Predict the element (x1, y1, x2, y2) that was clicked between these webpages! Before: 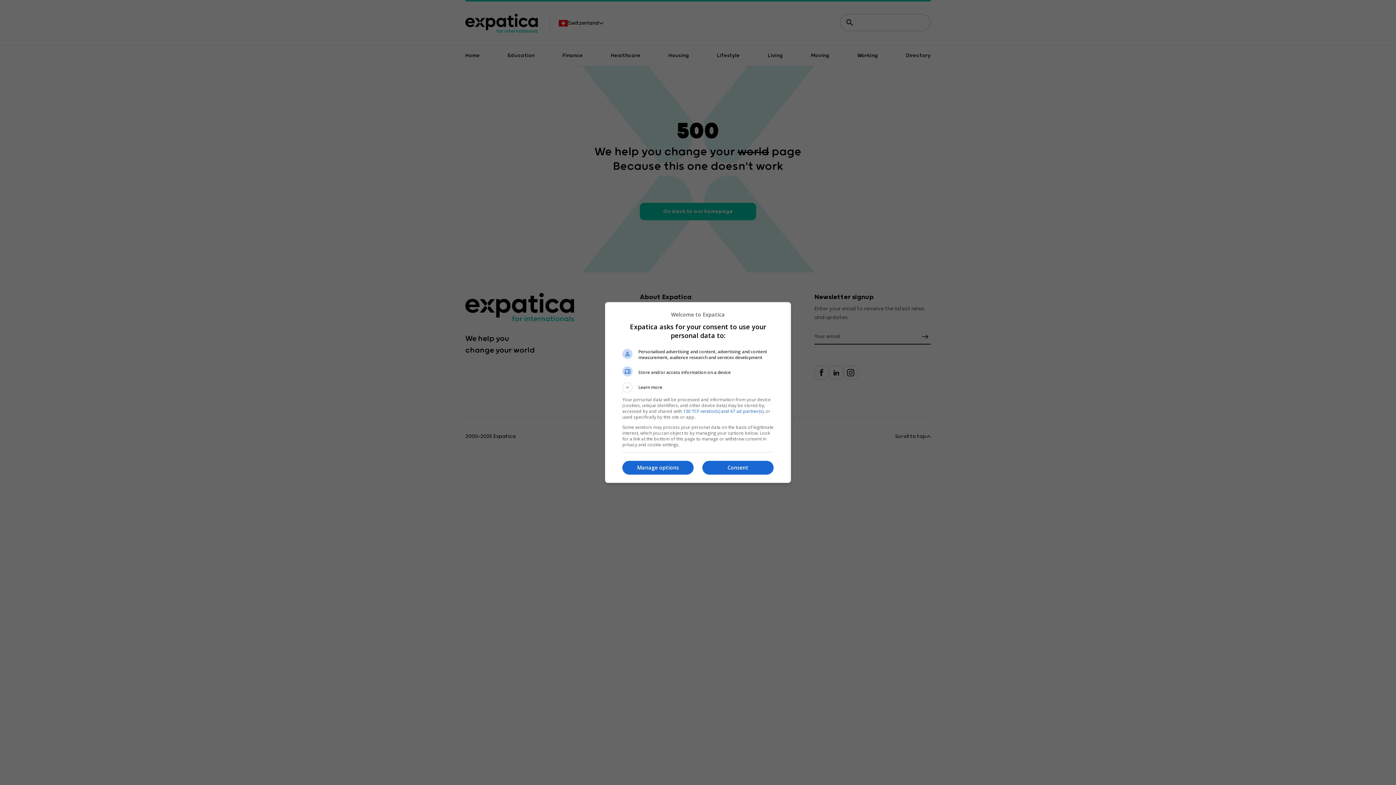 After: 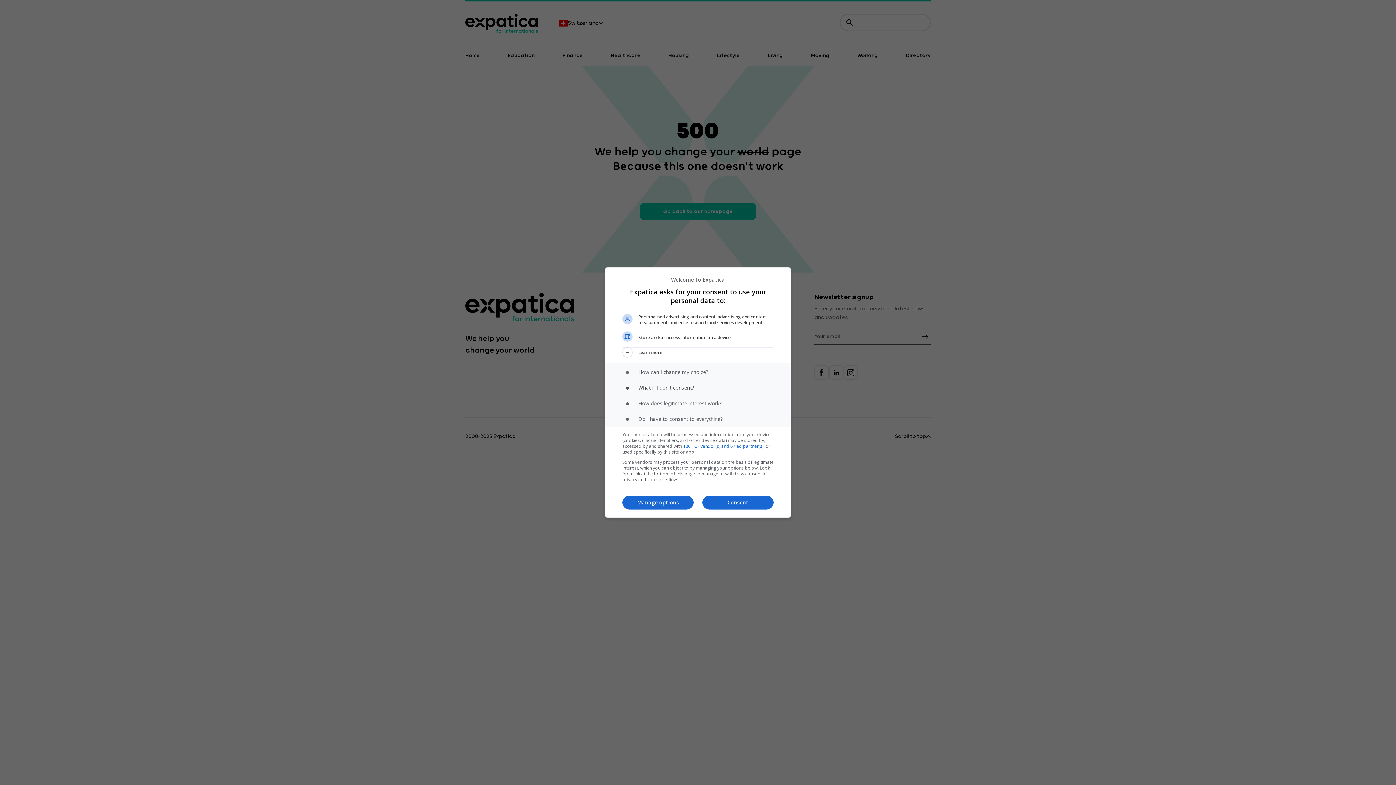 Action: bbox: (622, 382, 773, 392) label: Learn more